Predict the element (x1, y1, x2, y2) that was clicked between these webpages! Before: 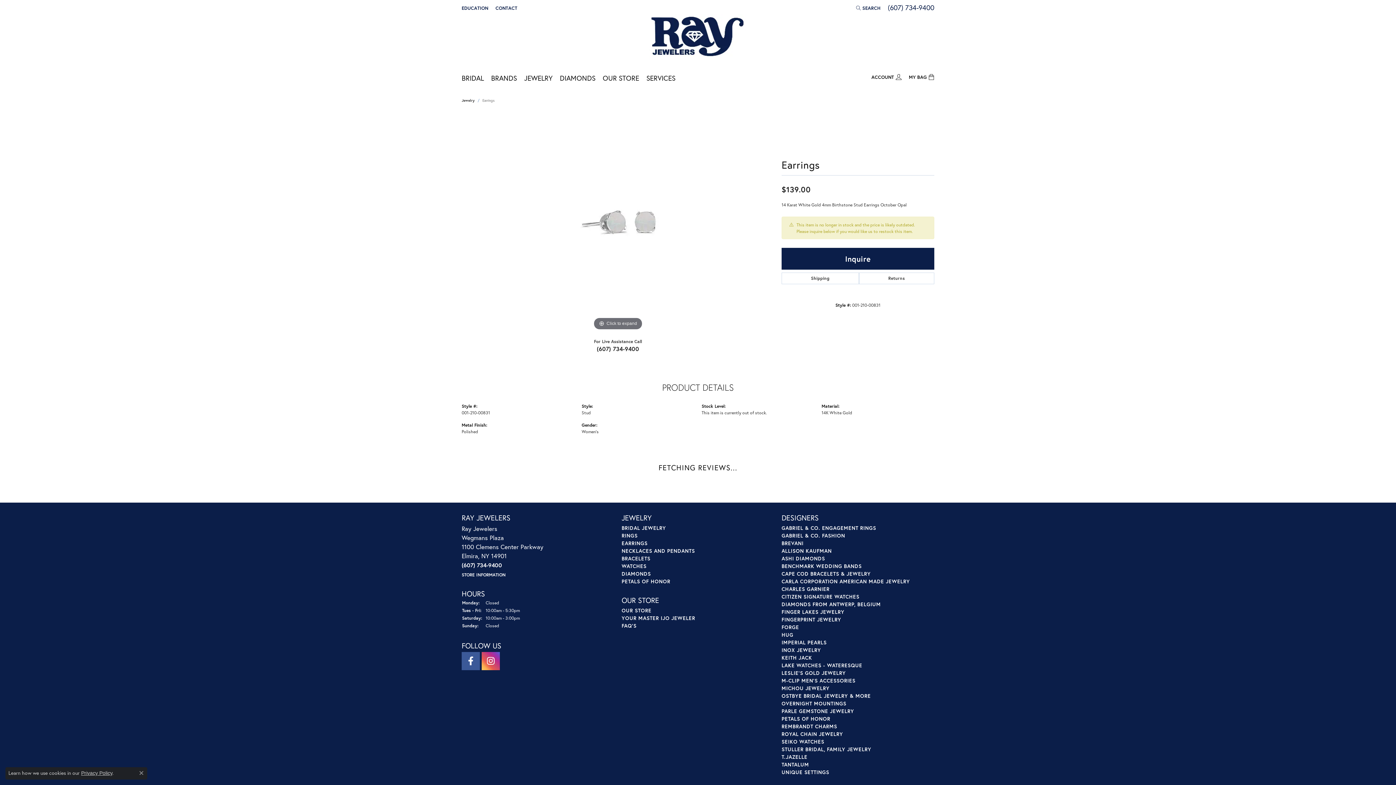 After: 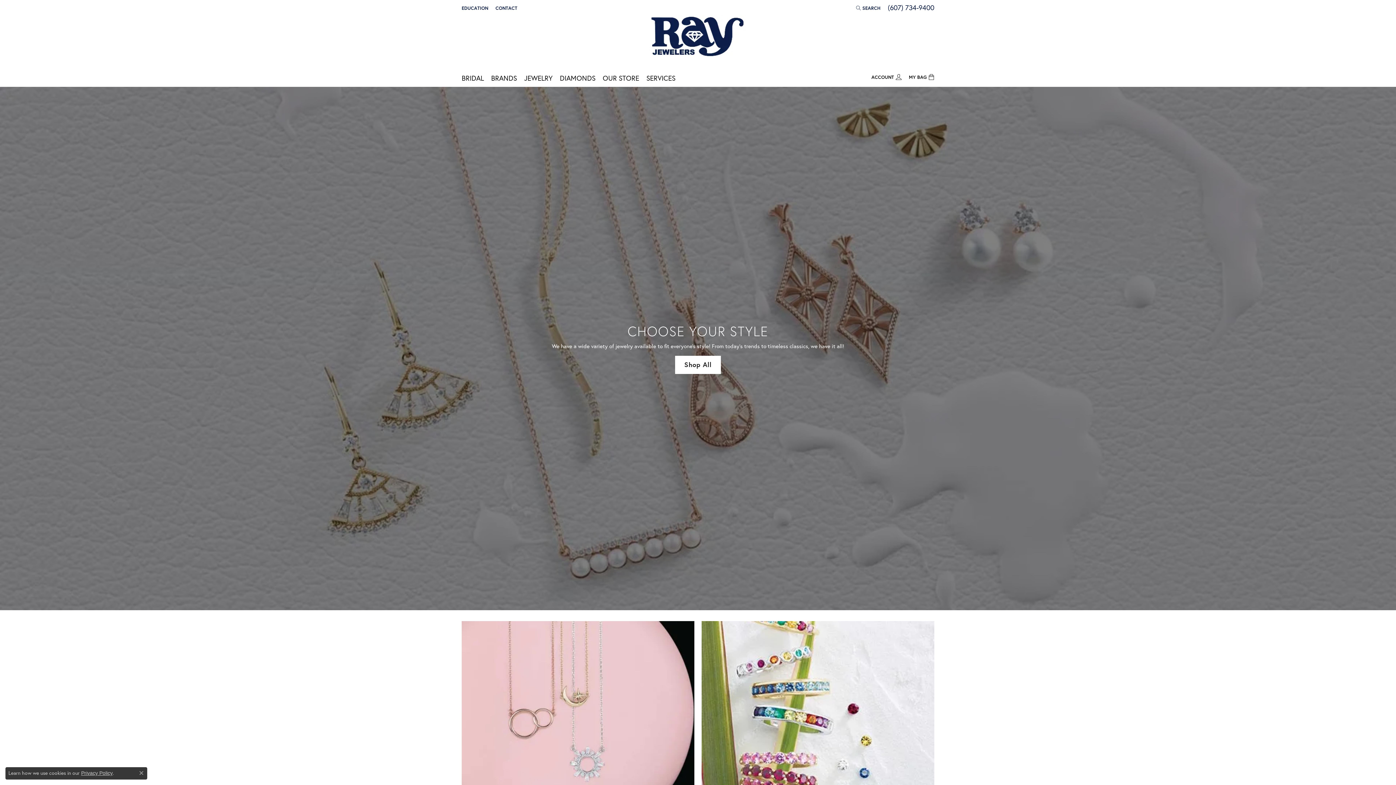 Action: label: JEWELRY bbox: (524, 68, 552, 86)